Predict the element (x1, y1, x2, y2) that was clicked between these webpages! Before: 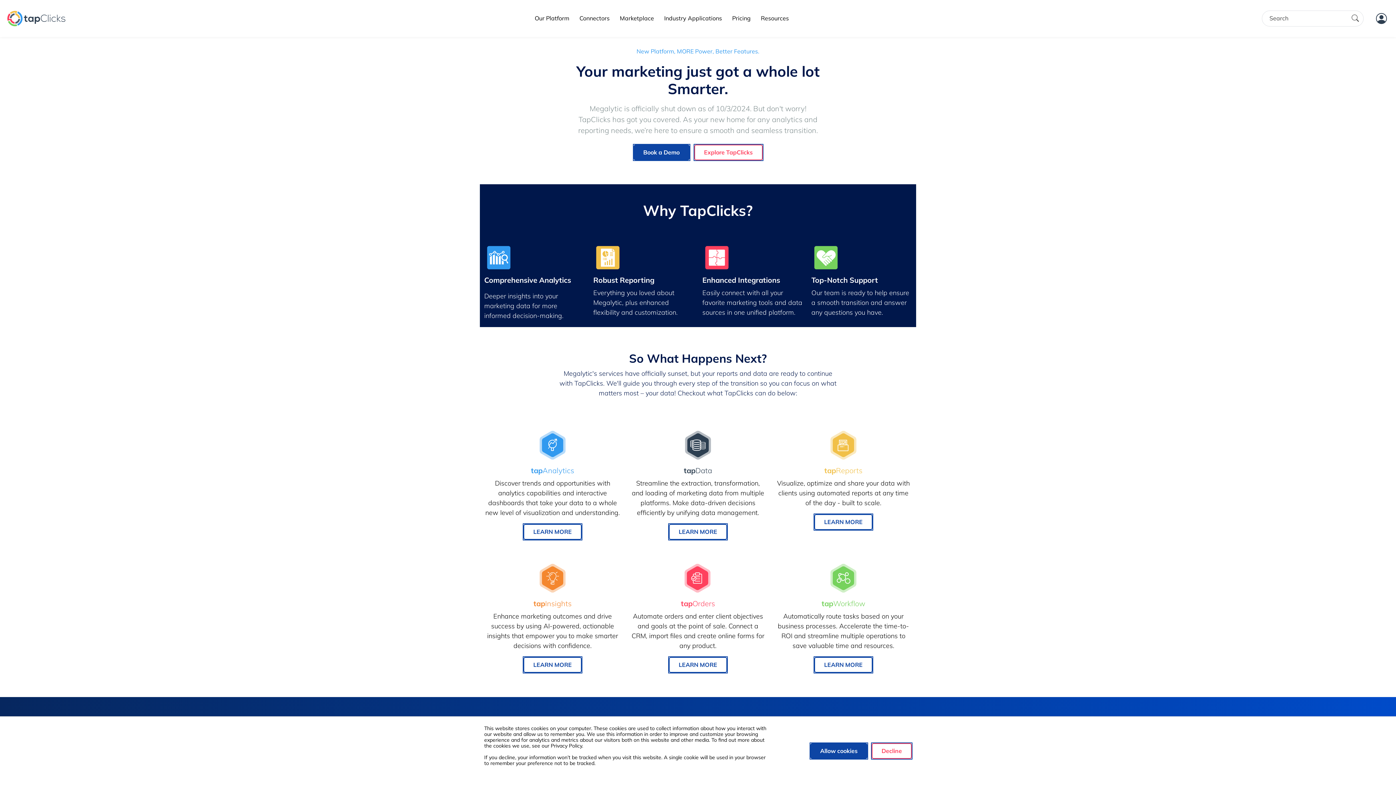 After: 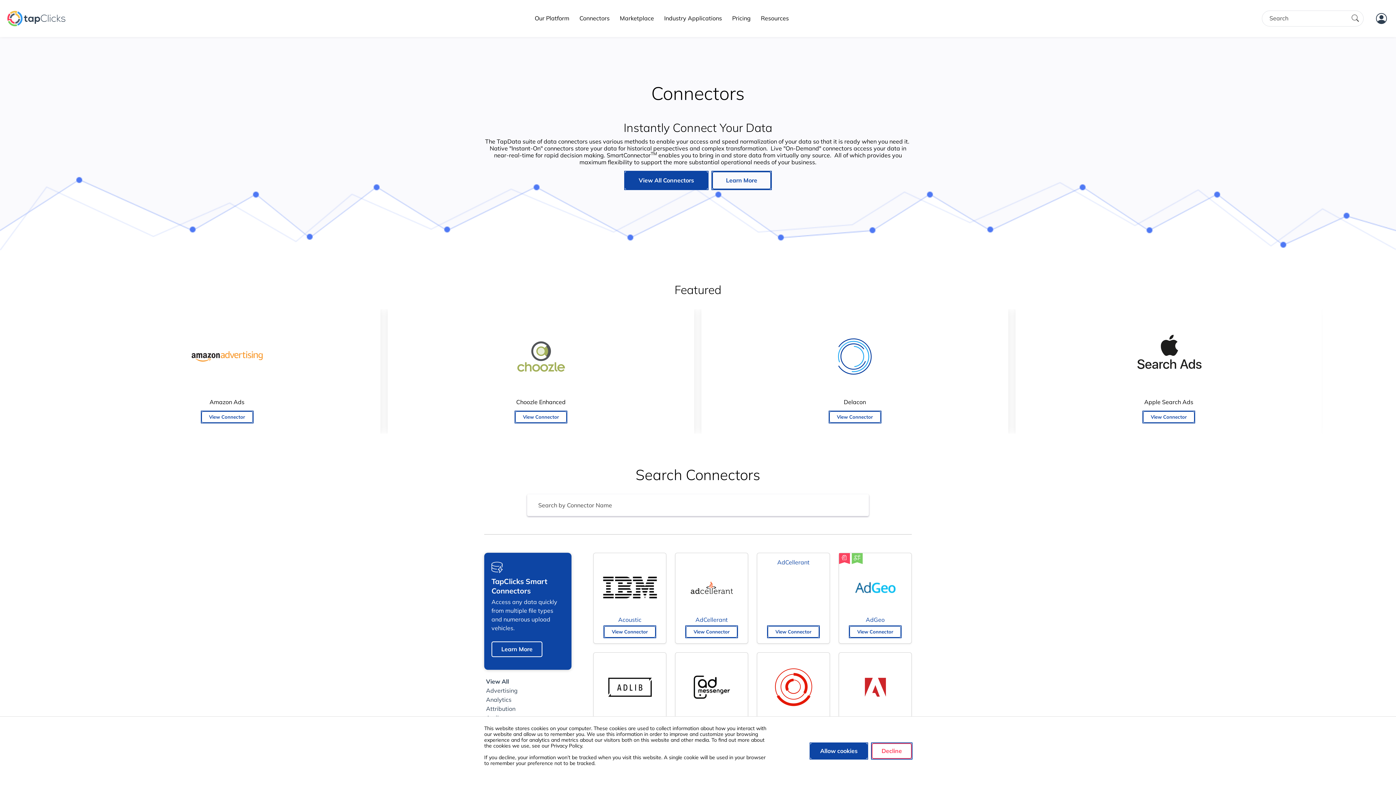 Action: label: Connectors bbox: (579, 15, 609, 21)